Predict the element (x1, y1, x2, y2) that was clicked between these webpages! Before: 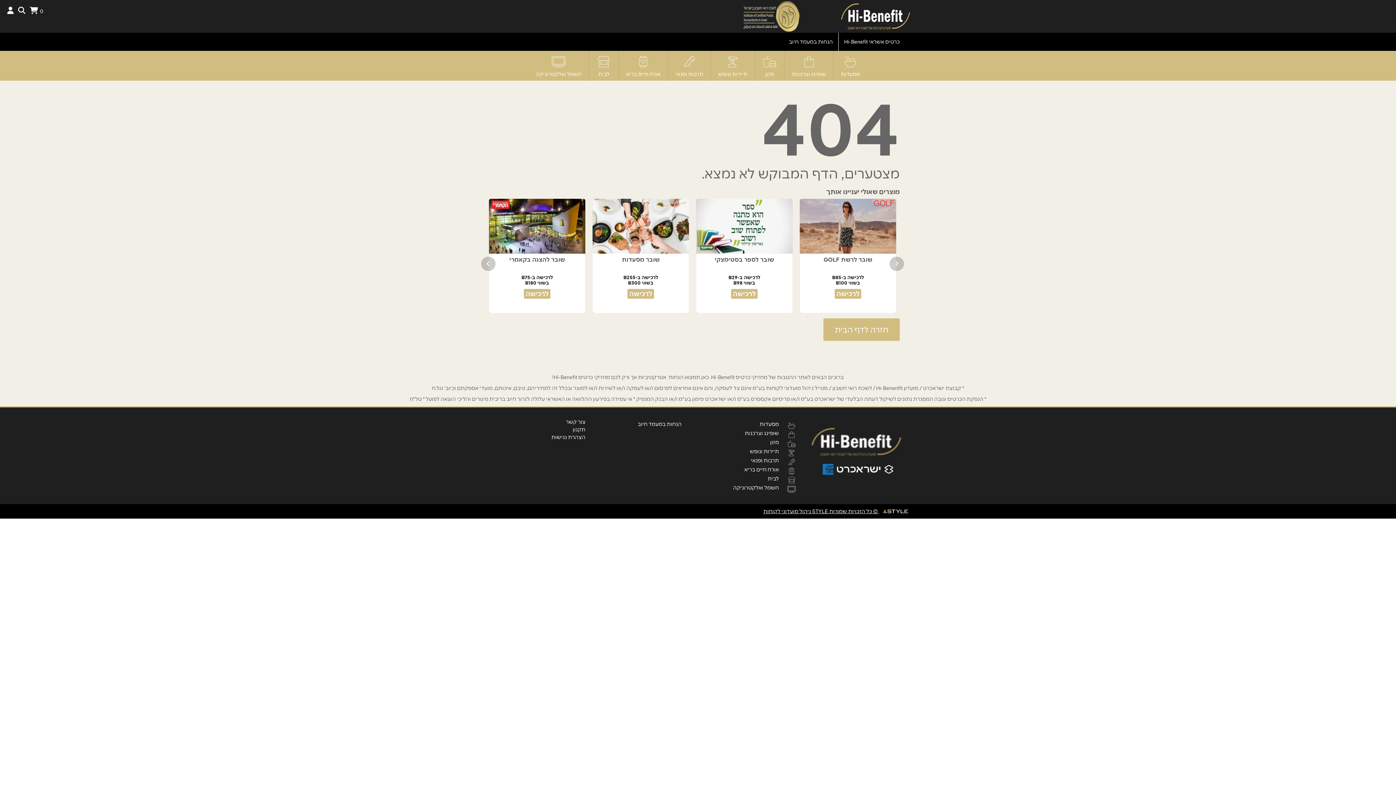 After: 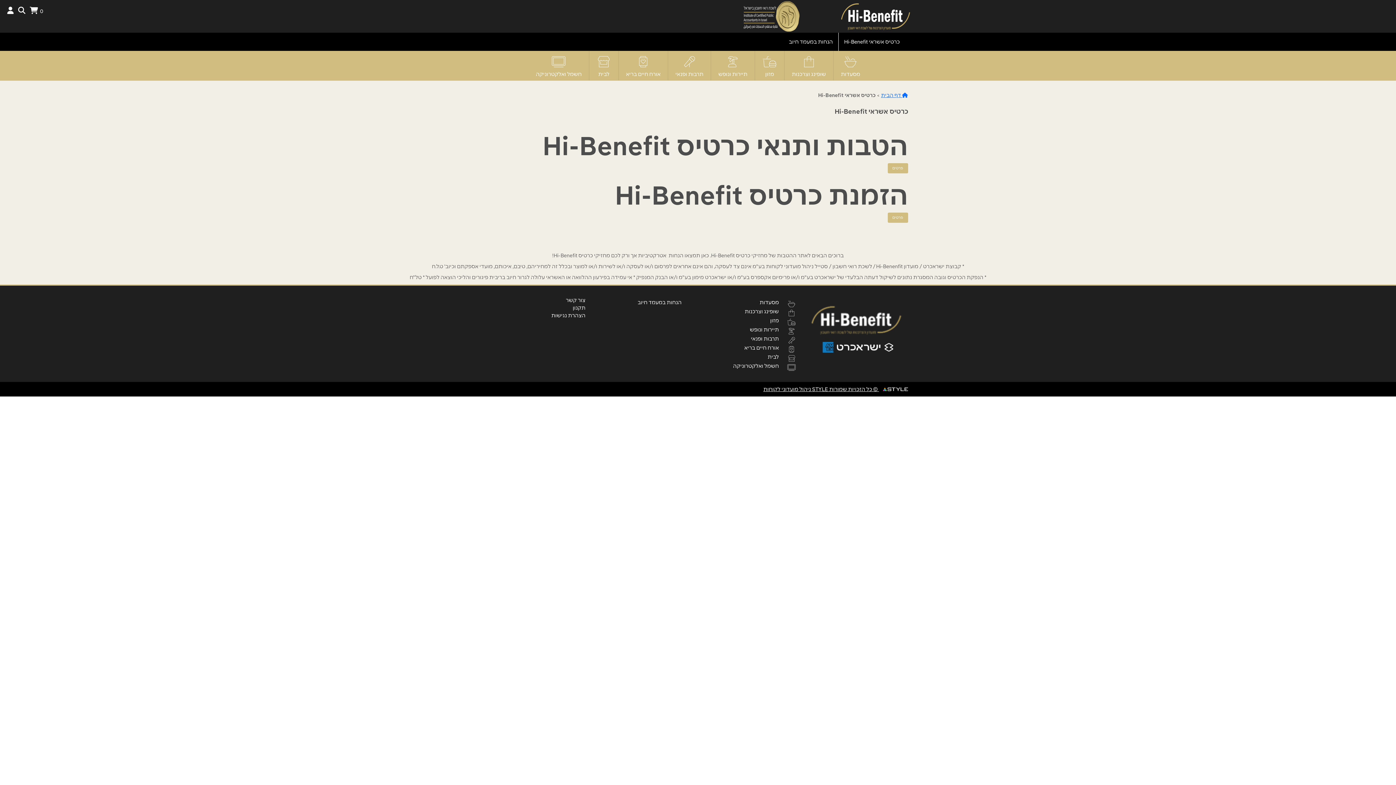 Action: label: כרטיס אשראי Hi-Benefit bbox: (838, 32, 905, 50)